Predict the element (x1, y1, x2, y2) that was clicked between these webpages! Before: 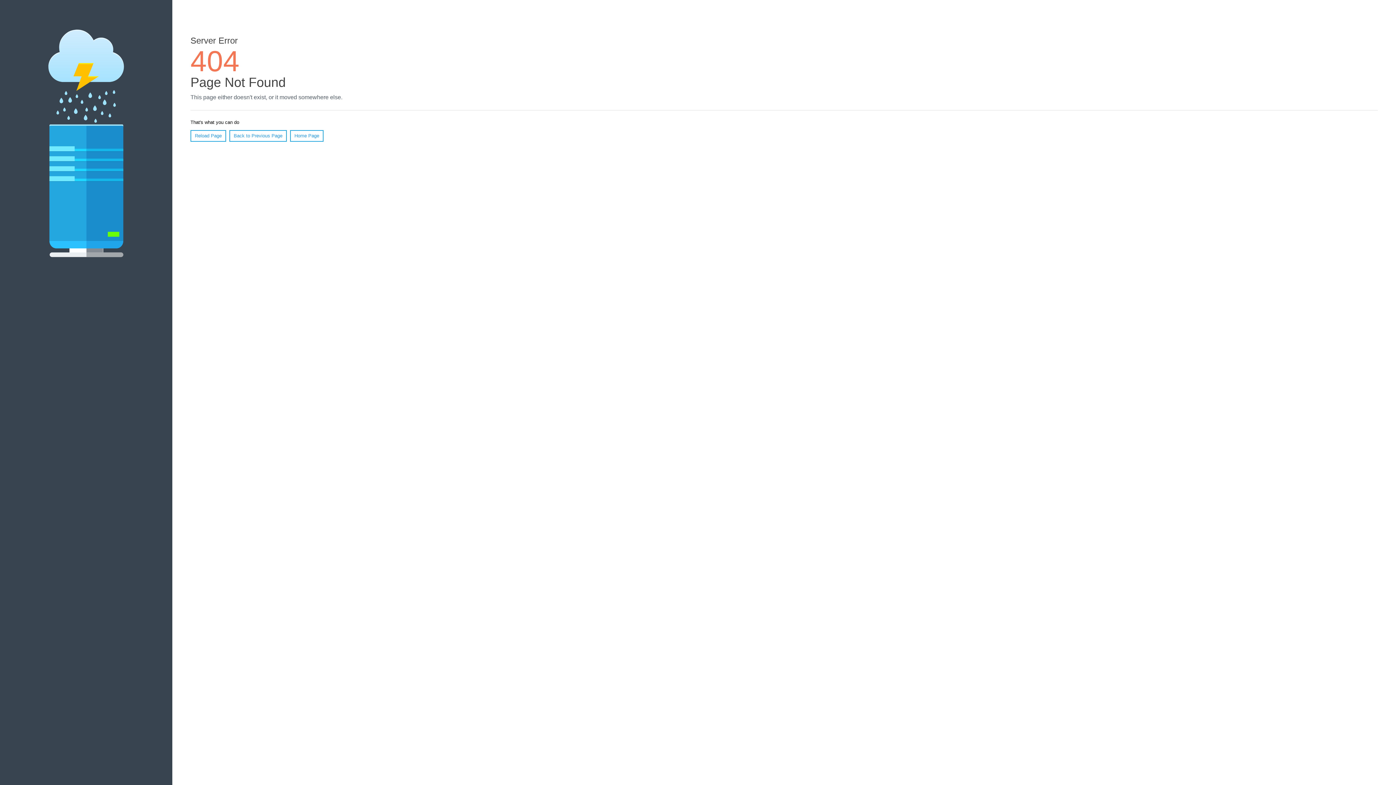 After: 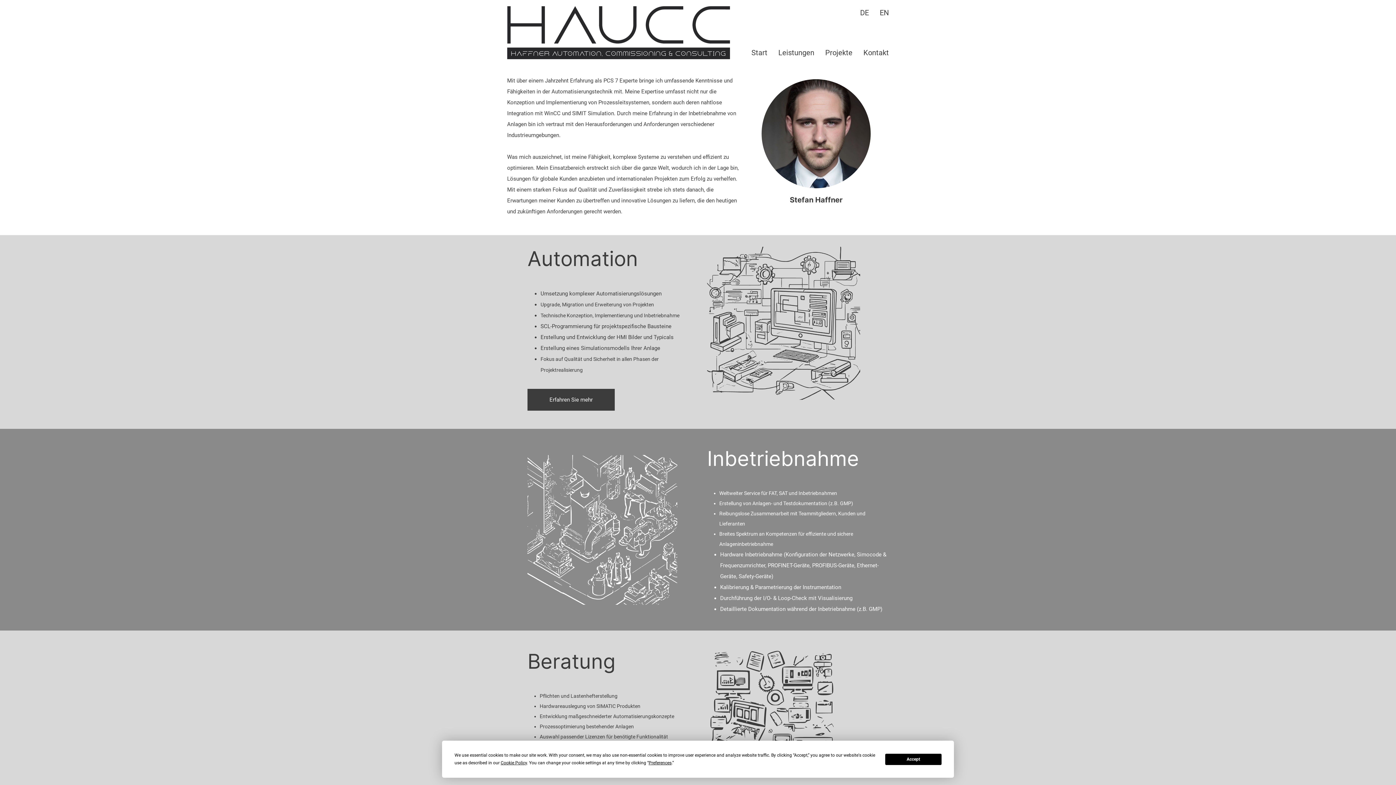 Action: bbox: (290, 130, 323, 141) label: Home Page